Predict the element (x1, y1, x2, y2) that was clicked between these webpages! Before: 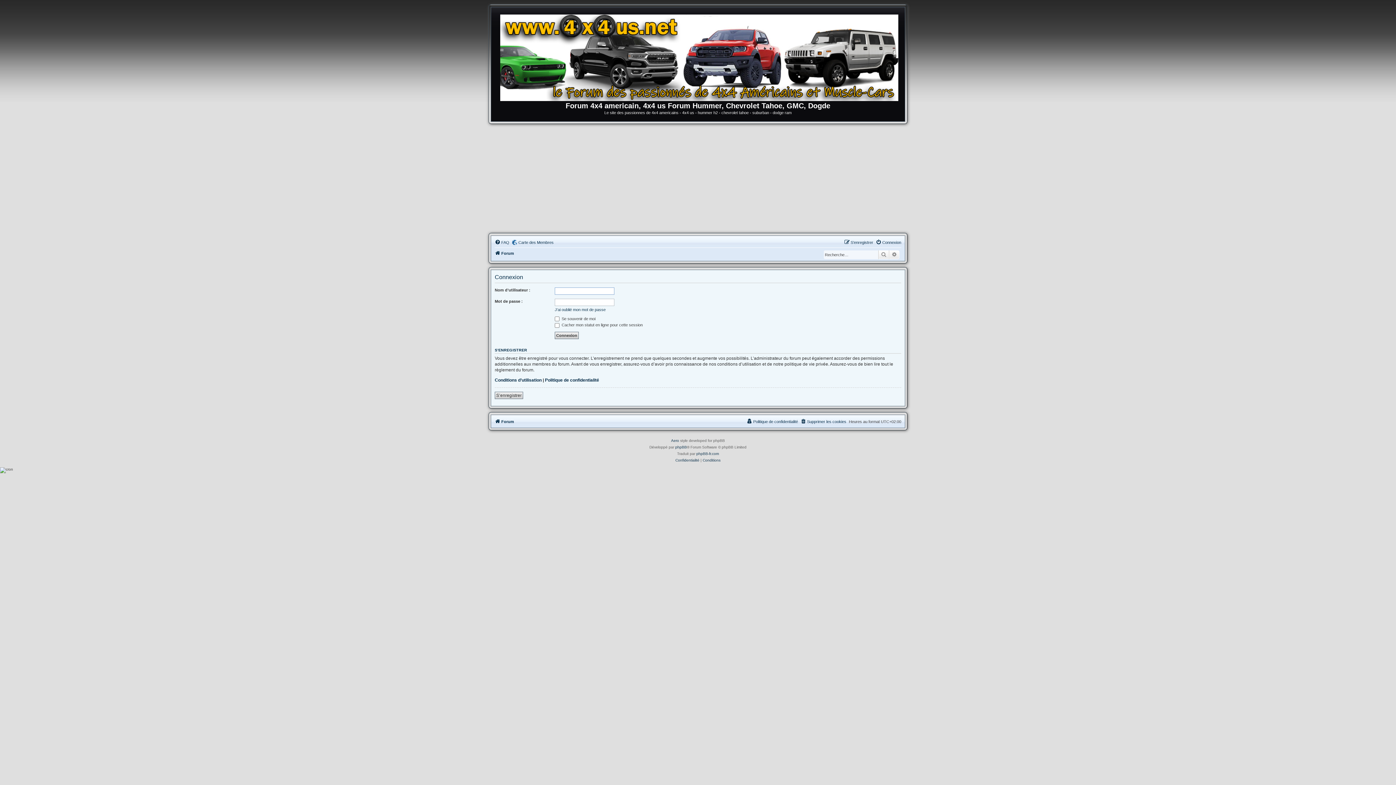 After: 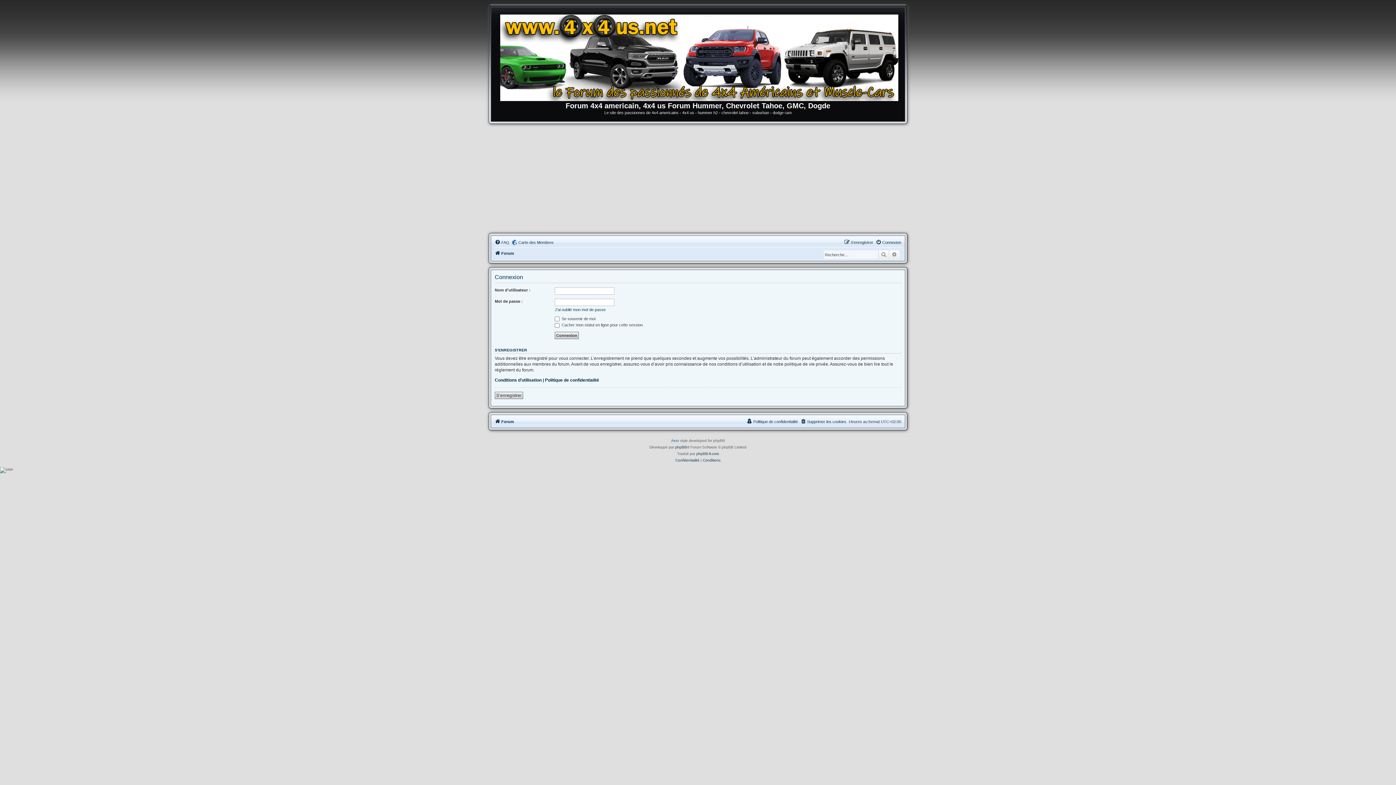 Action: label: Aero bbox: (671, 437, 679, 444)